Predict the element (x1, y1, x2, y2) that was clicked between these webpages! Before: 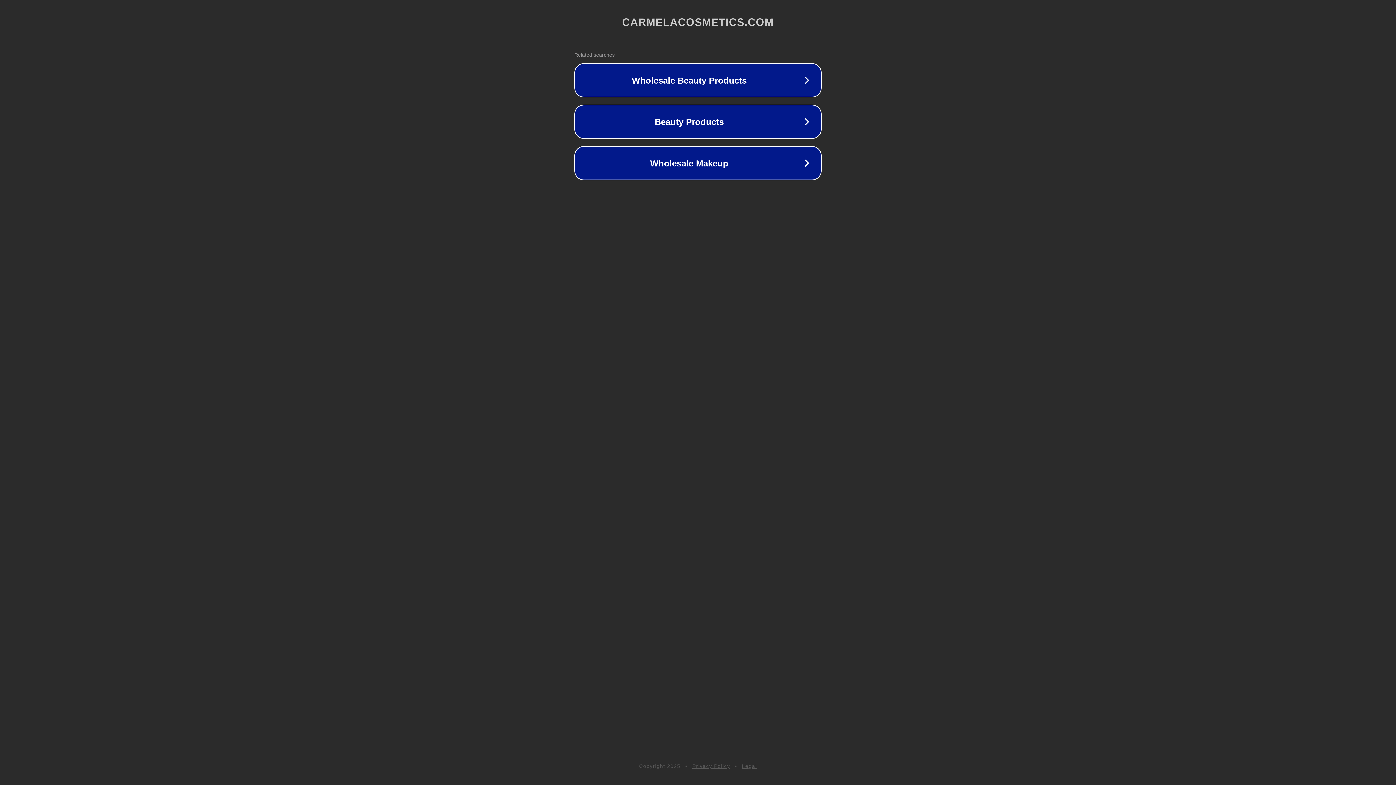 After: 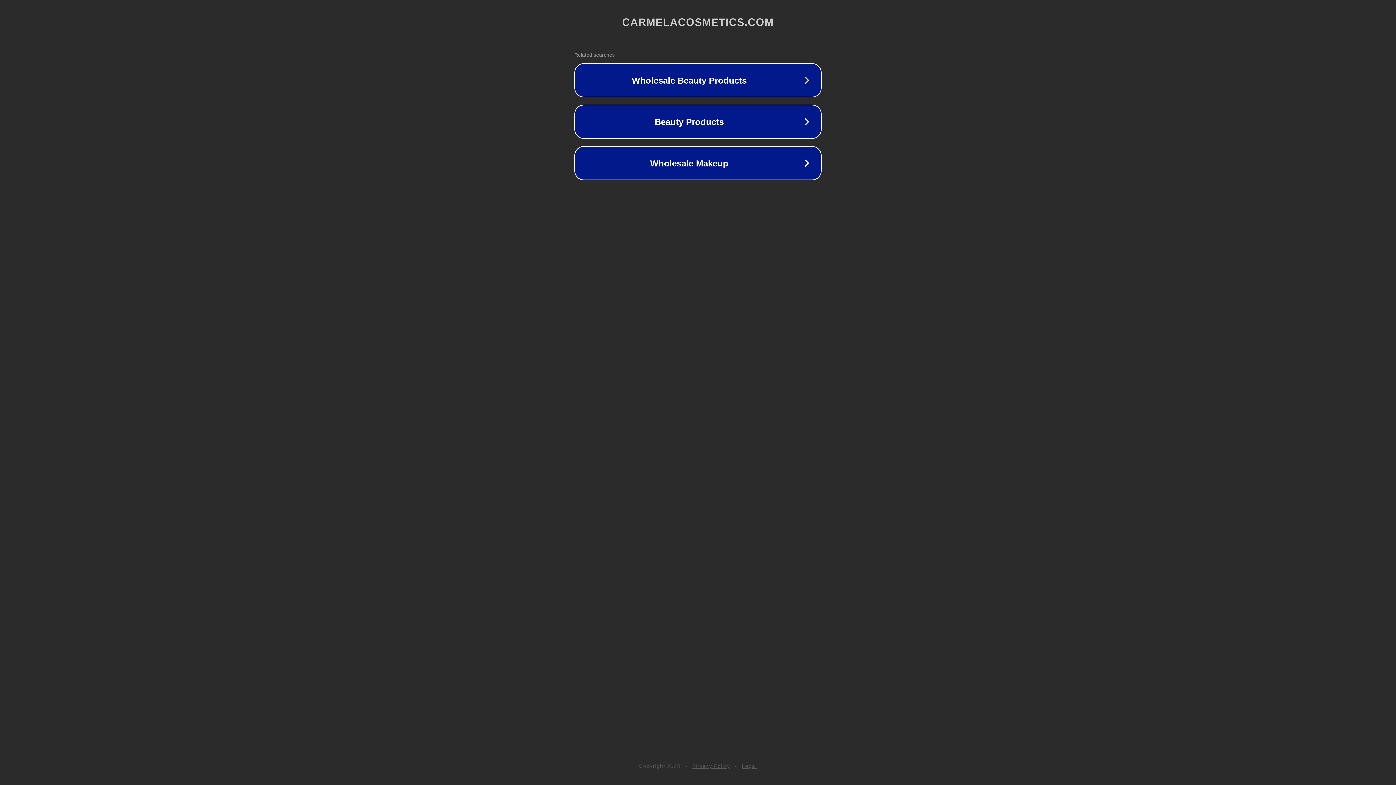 Action: bbox: (692, 763, 730, 769) label: Privacy Policy